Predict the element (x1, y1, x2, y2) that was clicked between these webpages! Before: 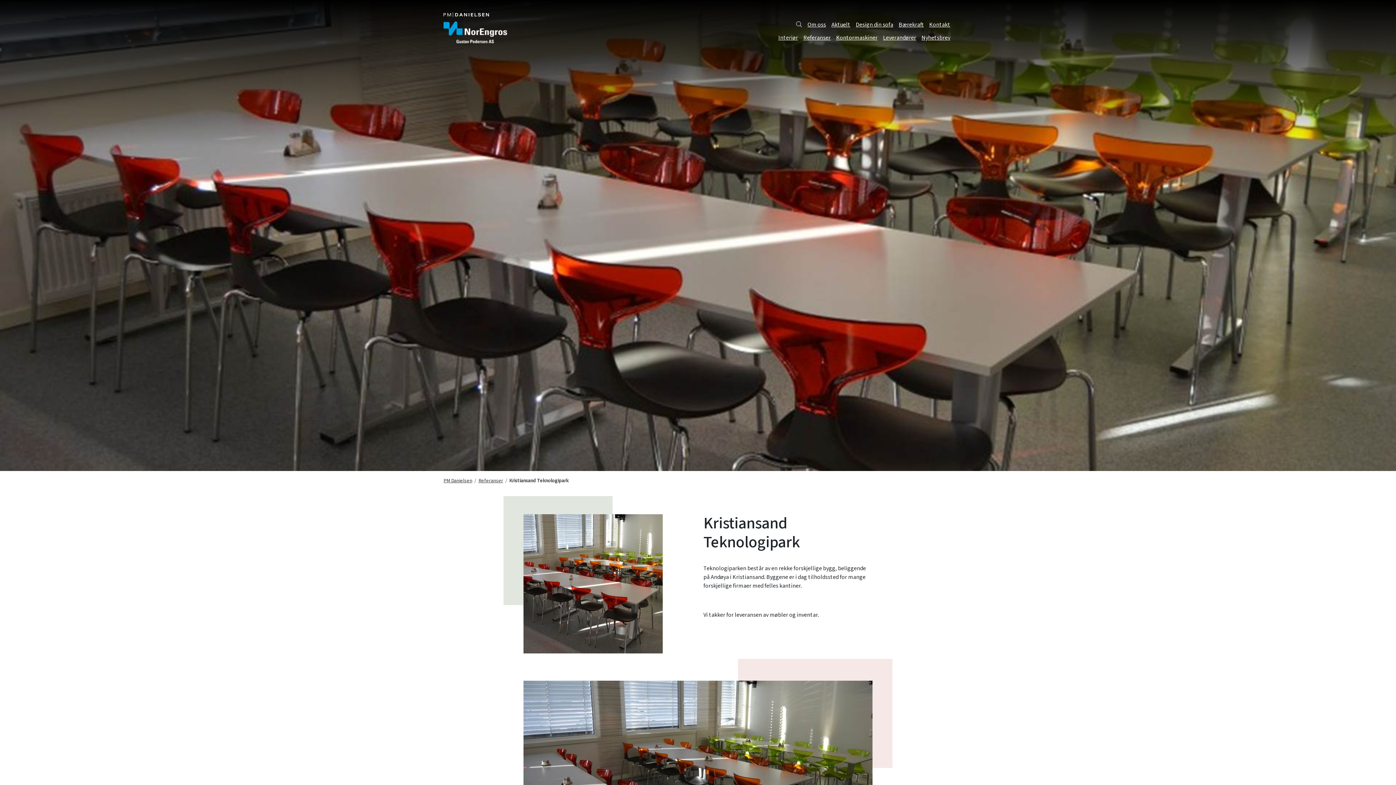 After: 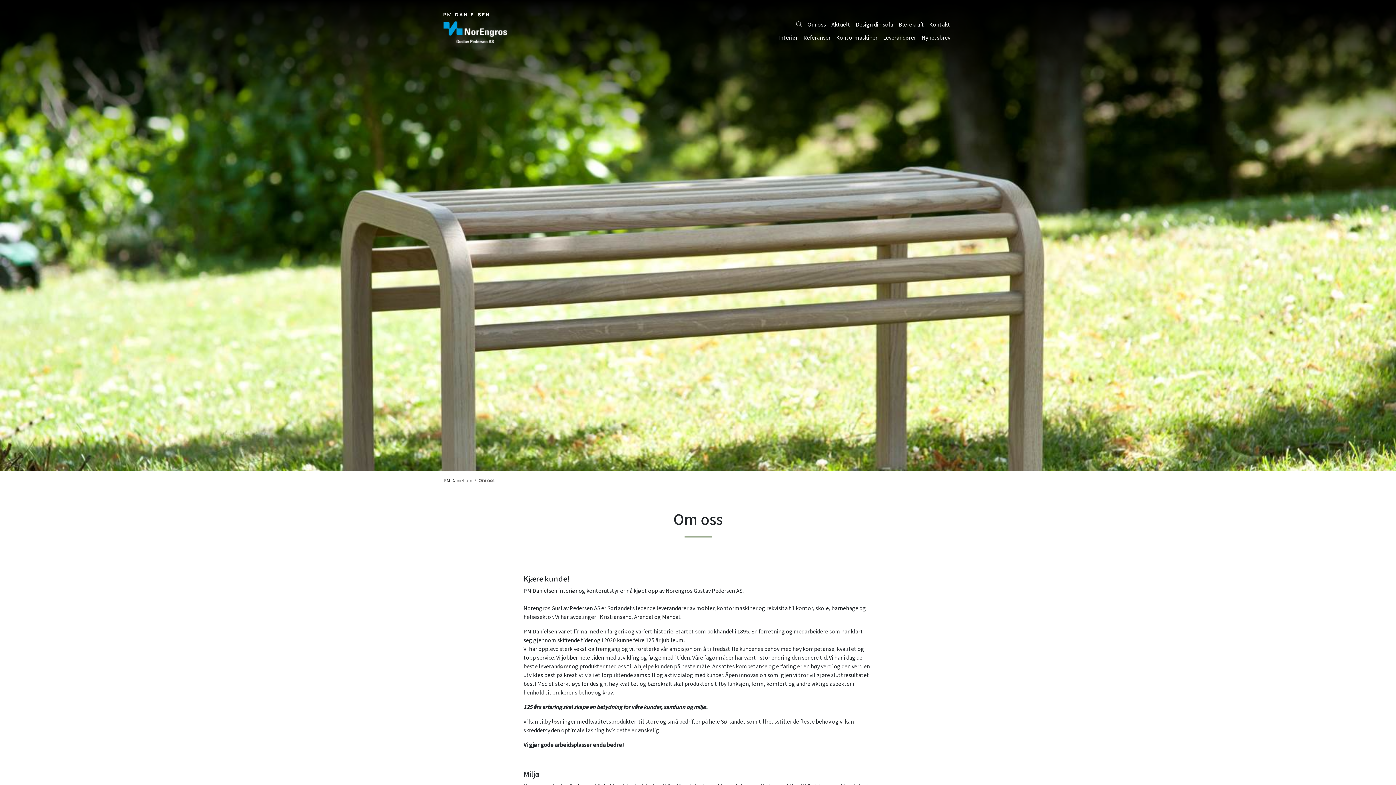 Action: bbox: (805, 18, 828, 31) label: Om oss